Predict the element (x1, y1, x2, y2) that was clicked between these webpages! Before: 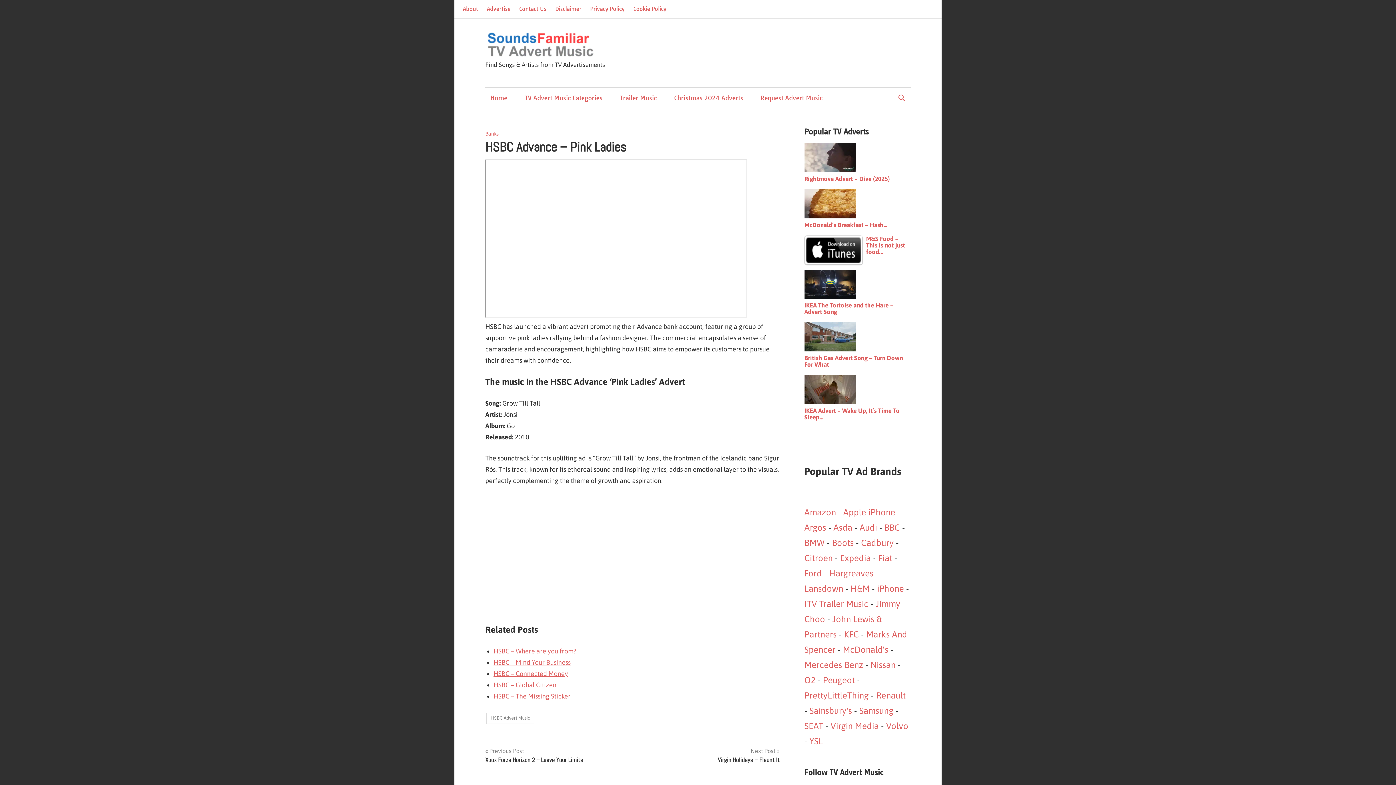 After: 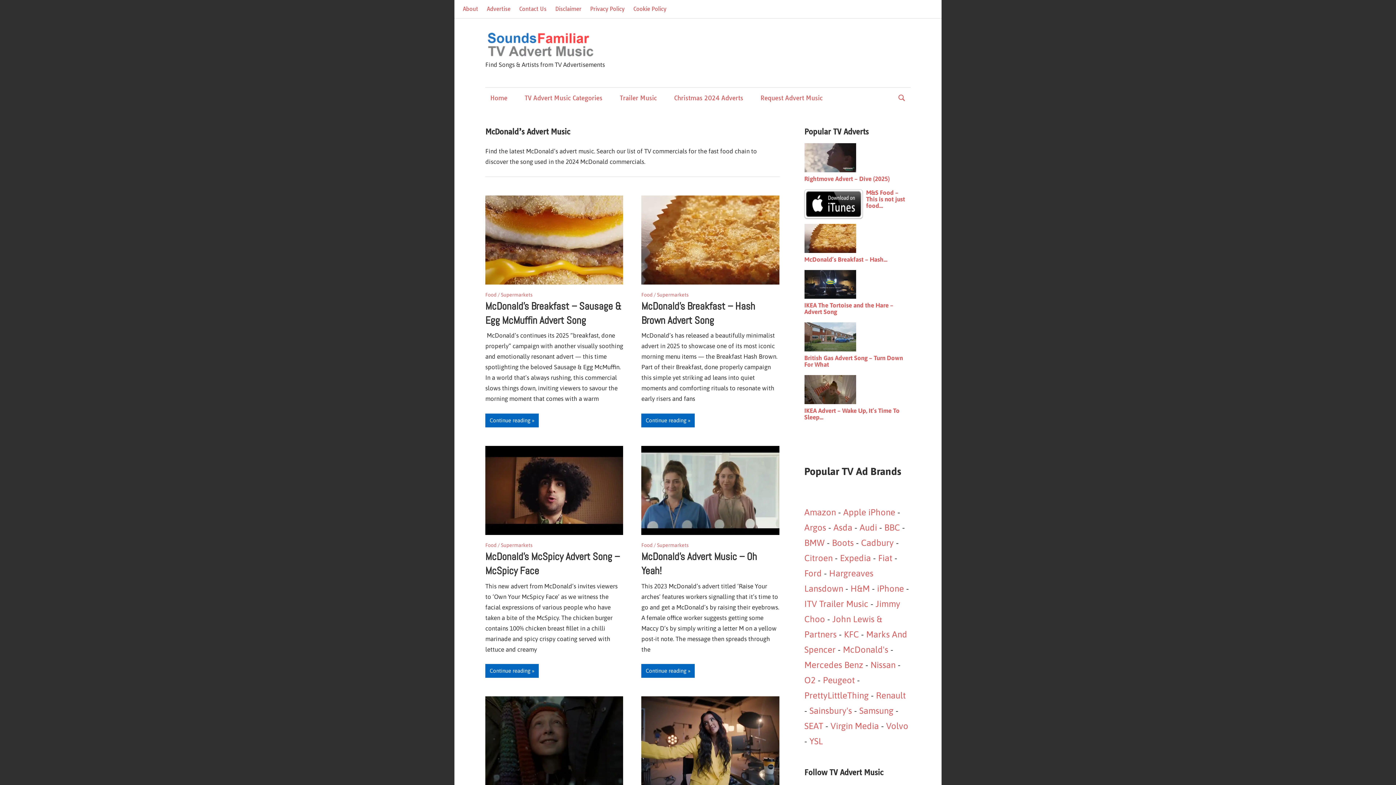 Action: label: McDonald's bbox: (843, 645, 888, 655)